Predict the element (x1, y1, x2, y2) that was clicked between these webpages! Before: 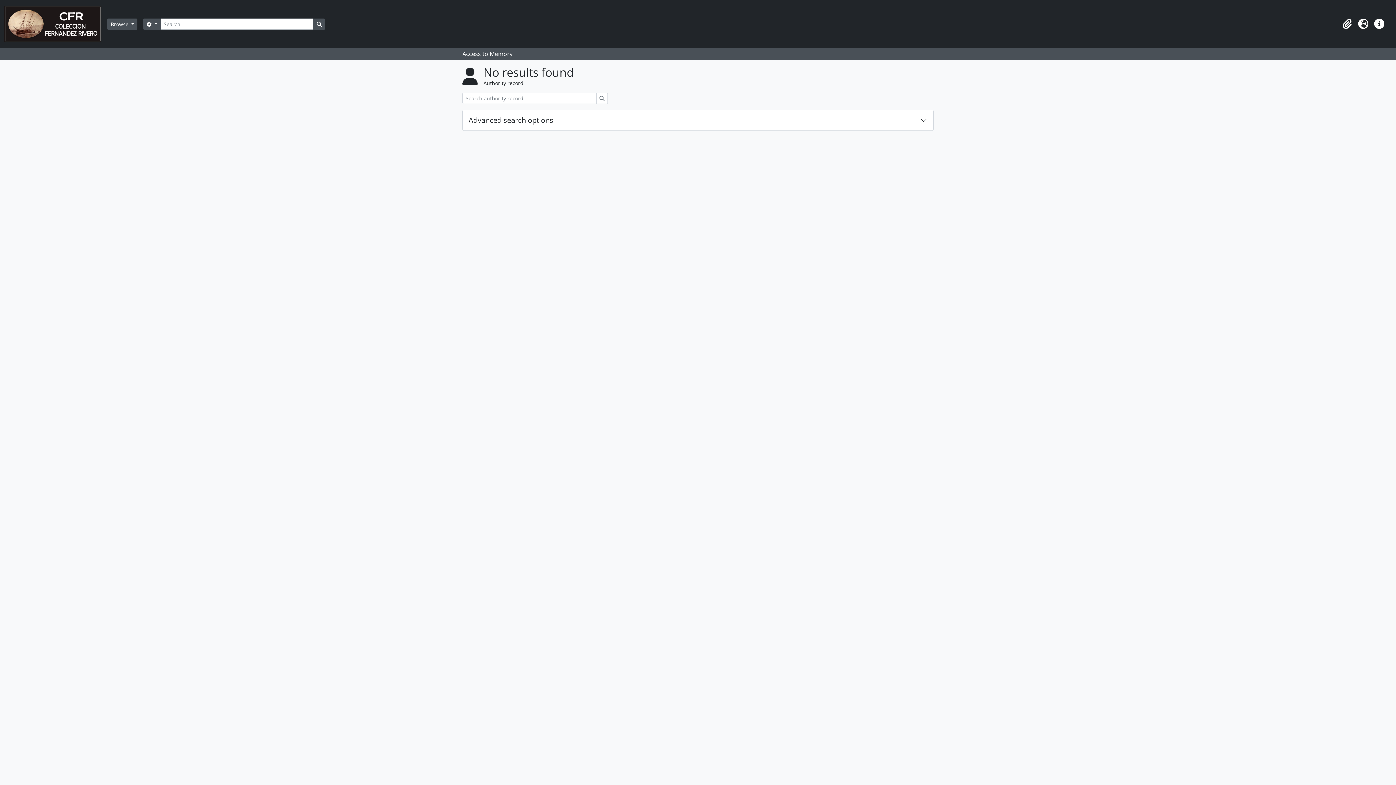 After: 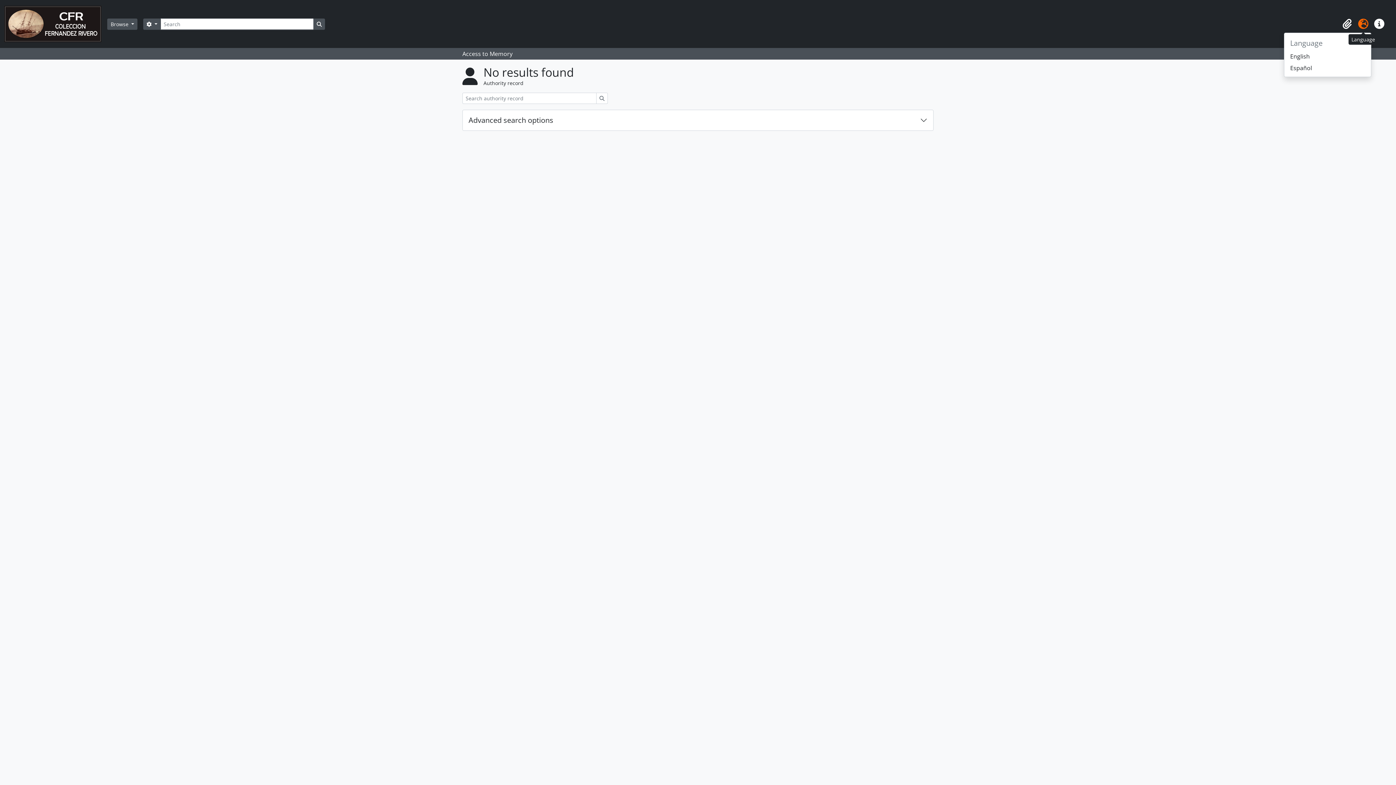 Action: bbox: (1355, 16, 1371, 32) label: Language